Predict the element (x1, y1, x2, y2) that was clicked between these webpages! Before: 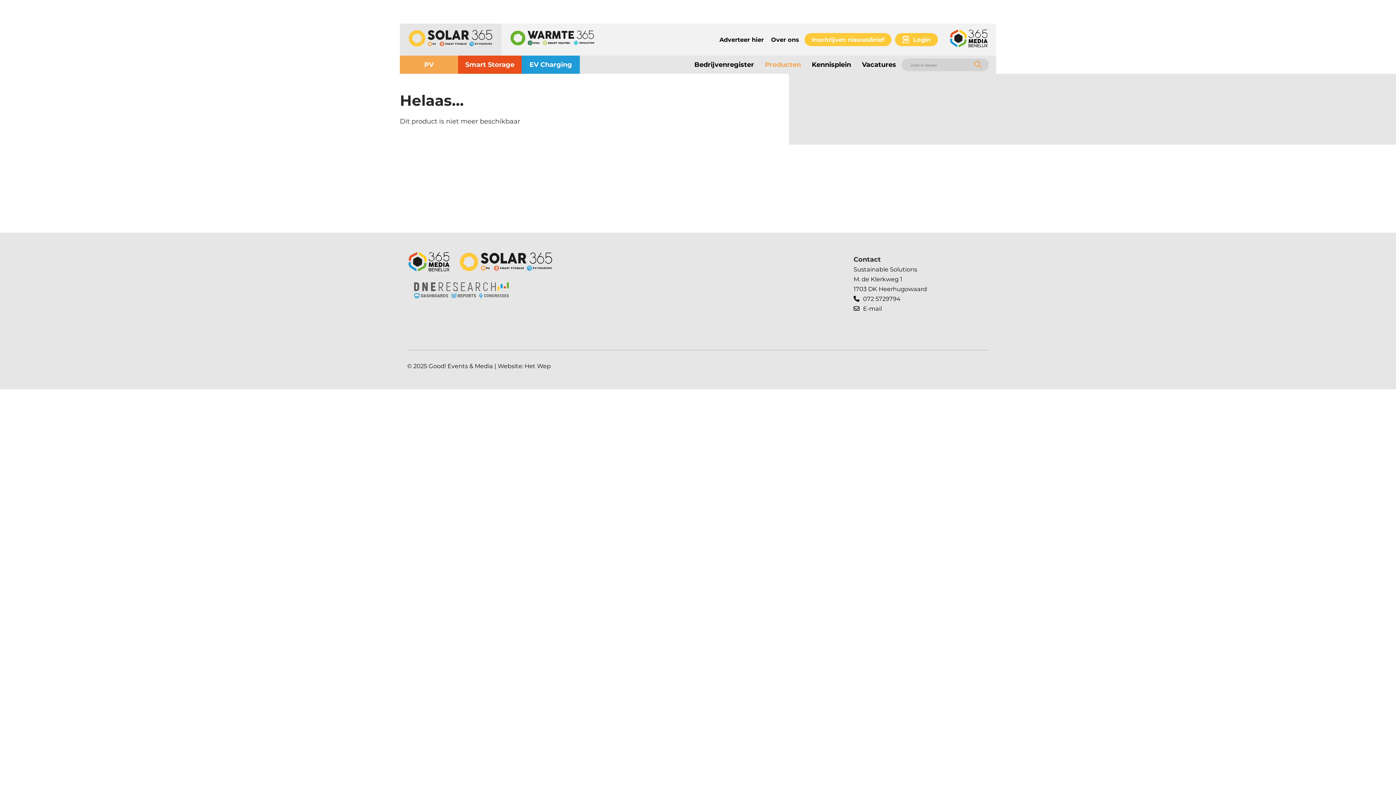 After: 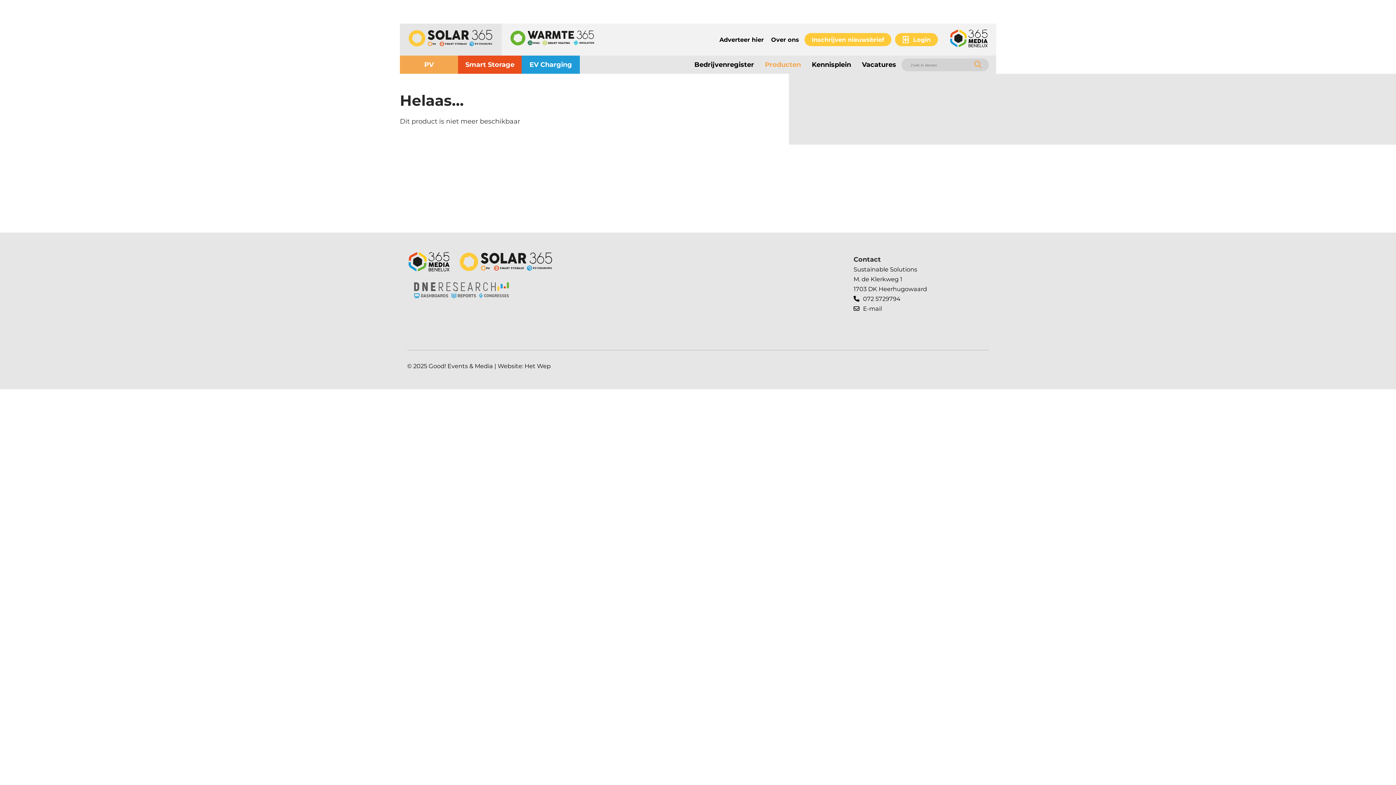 Action: bbox: (407, 257, 458, 265)